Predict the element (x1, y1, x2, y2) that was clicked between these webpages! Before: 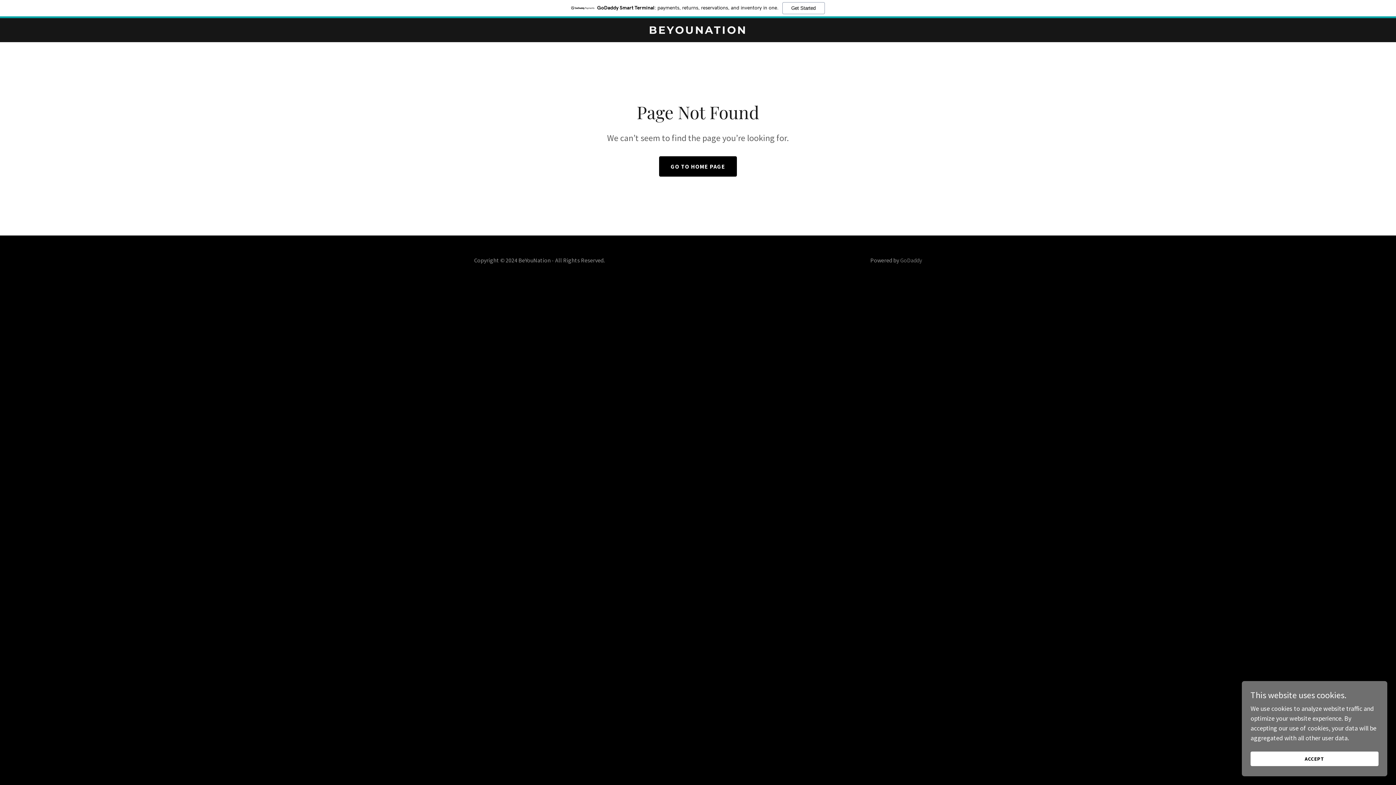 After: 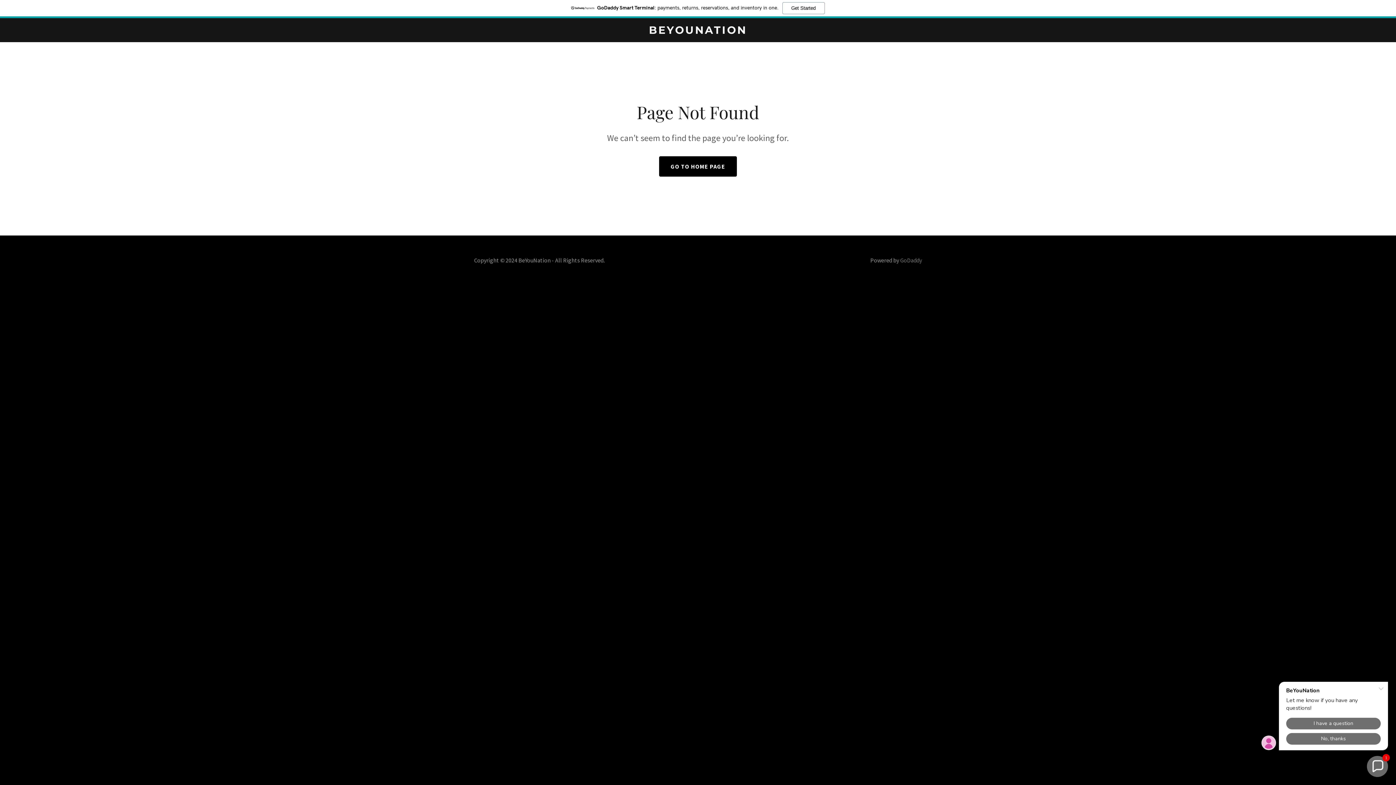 Action: label: ACCEPT bbox: (1250, 752, 1378, 766)